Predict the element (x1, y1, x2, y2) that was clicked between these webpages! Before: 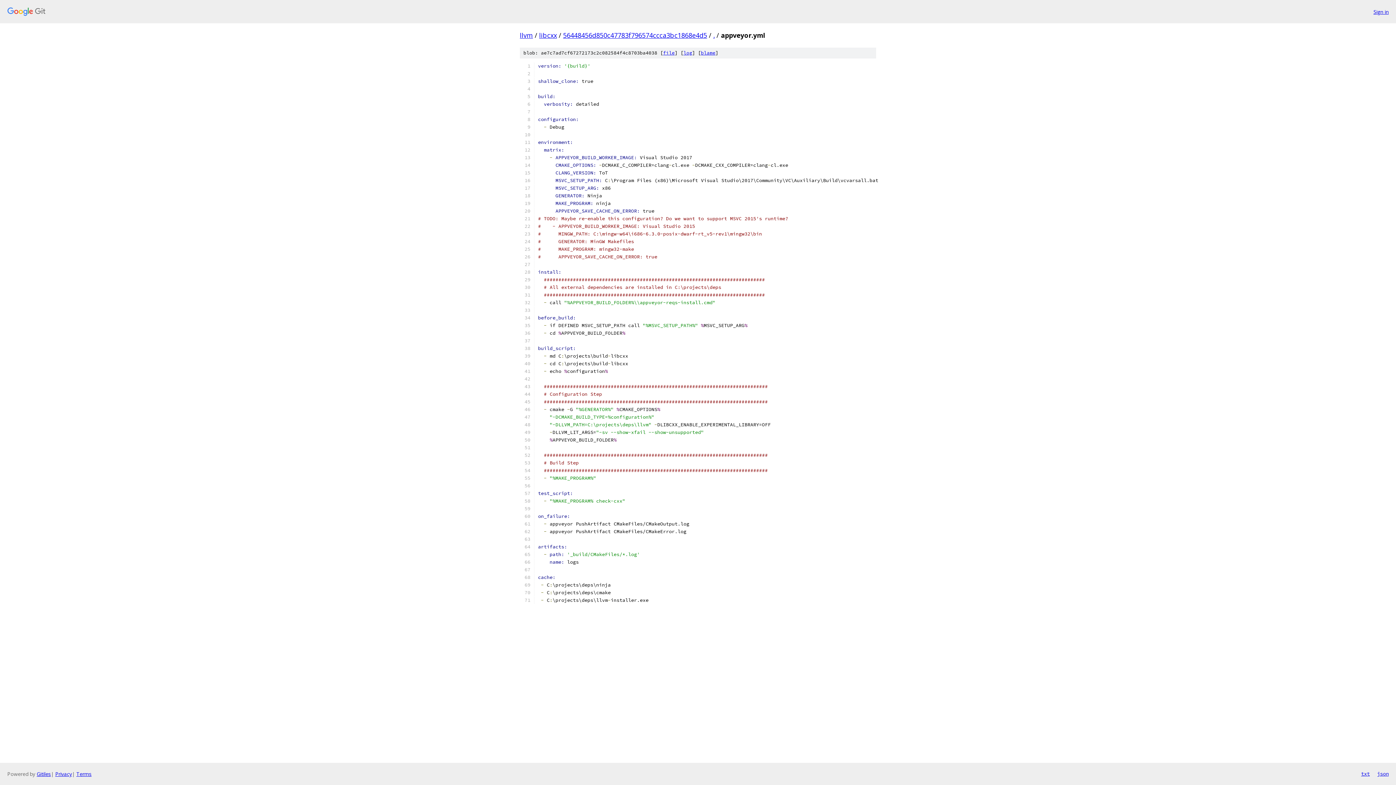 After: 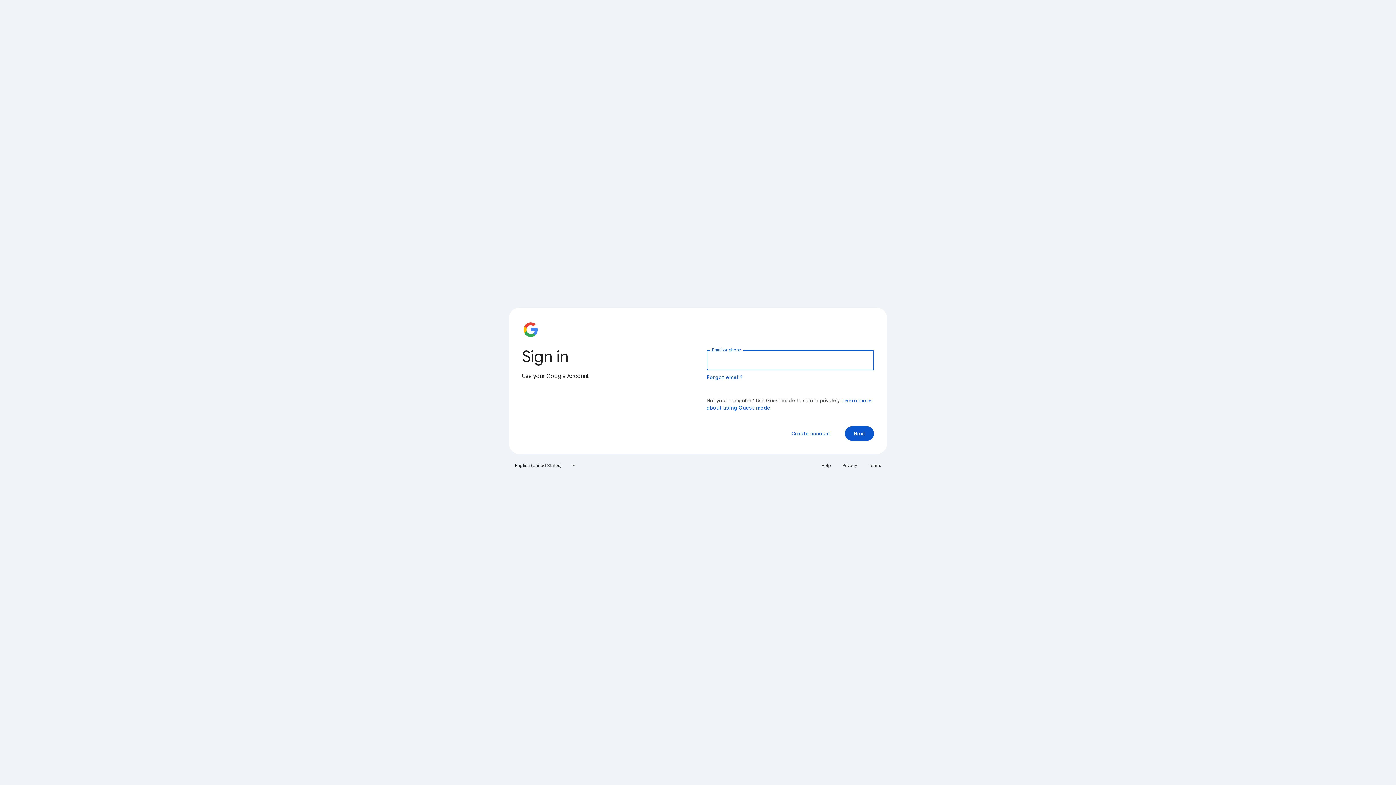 Action: label: Sign in bbox: (1373, 7, 1389, 15)